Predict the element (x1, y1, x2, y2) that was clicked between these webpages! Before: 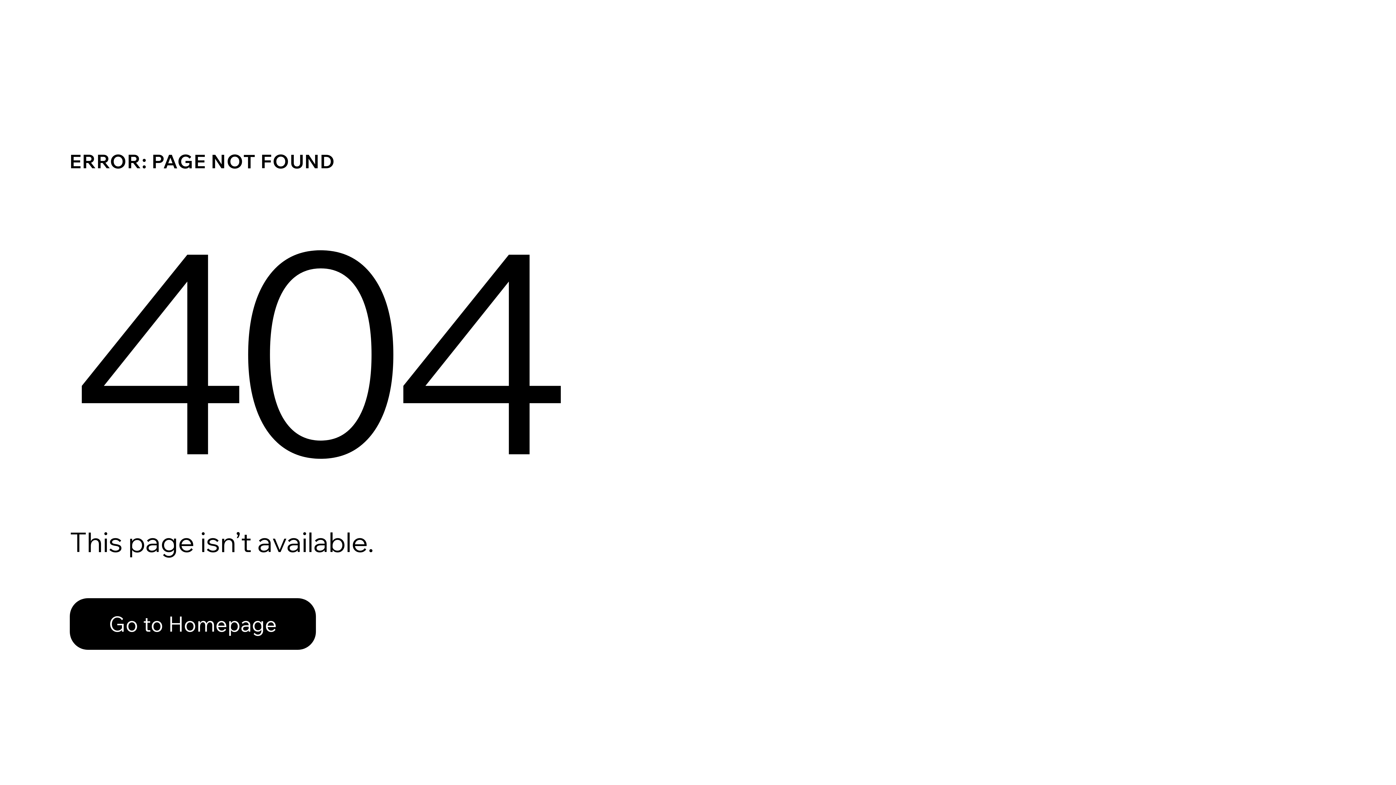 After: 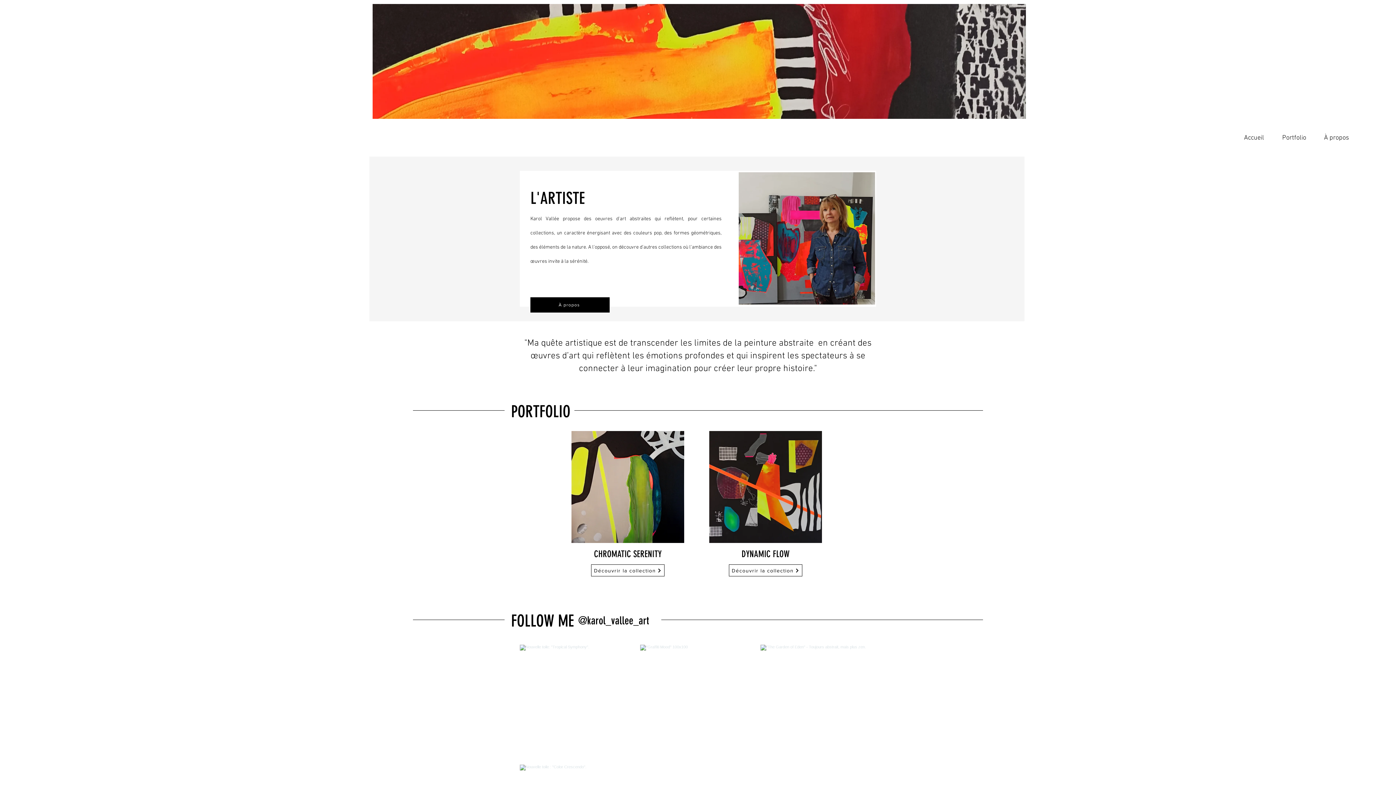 Action: label: Go to Homepage bbox: (69, 582, 768, 659)